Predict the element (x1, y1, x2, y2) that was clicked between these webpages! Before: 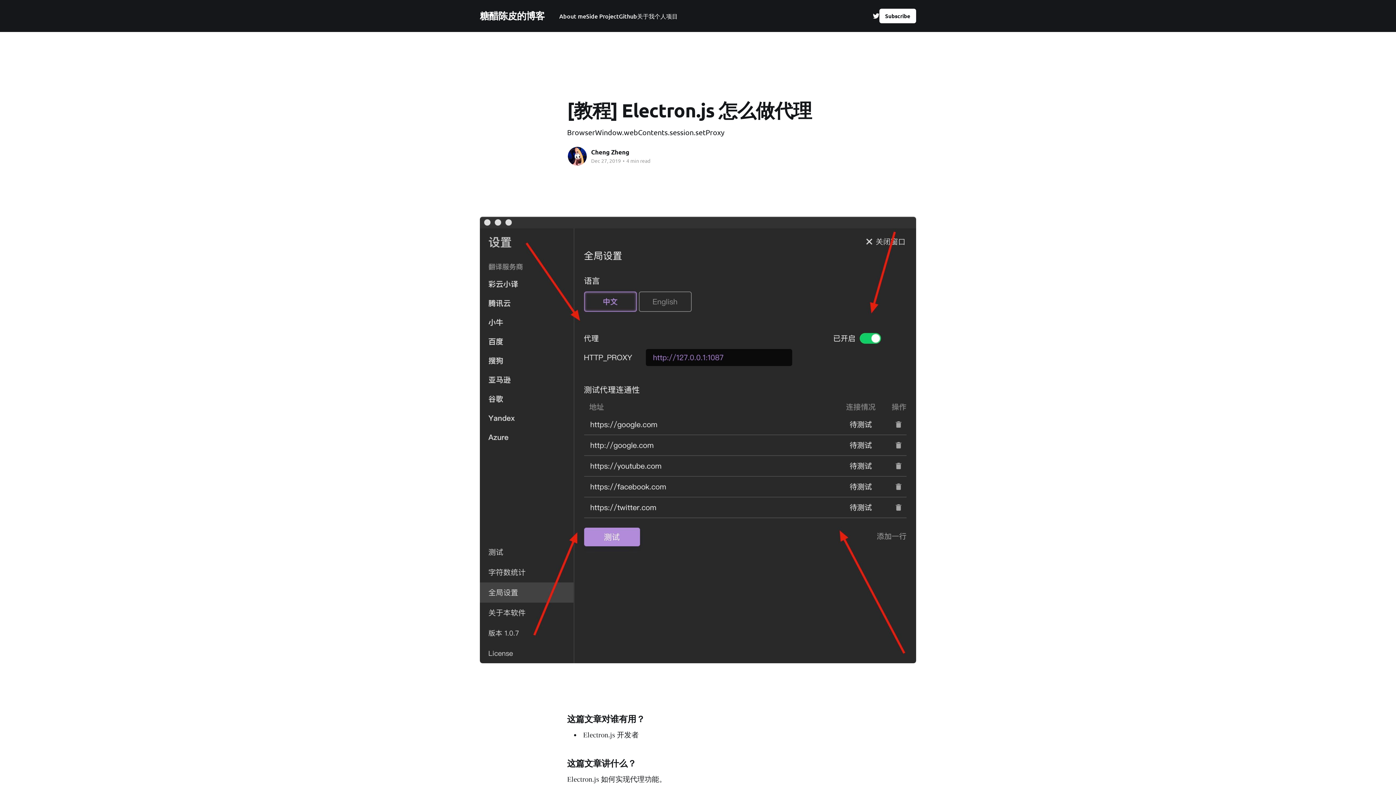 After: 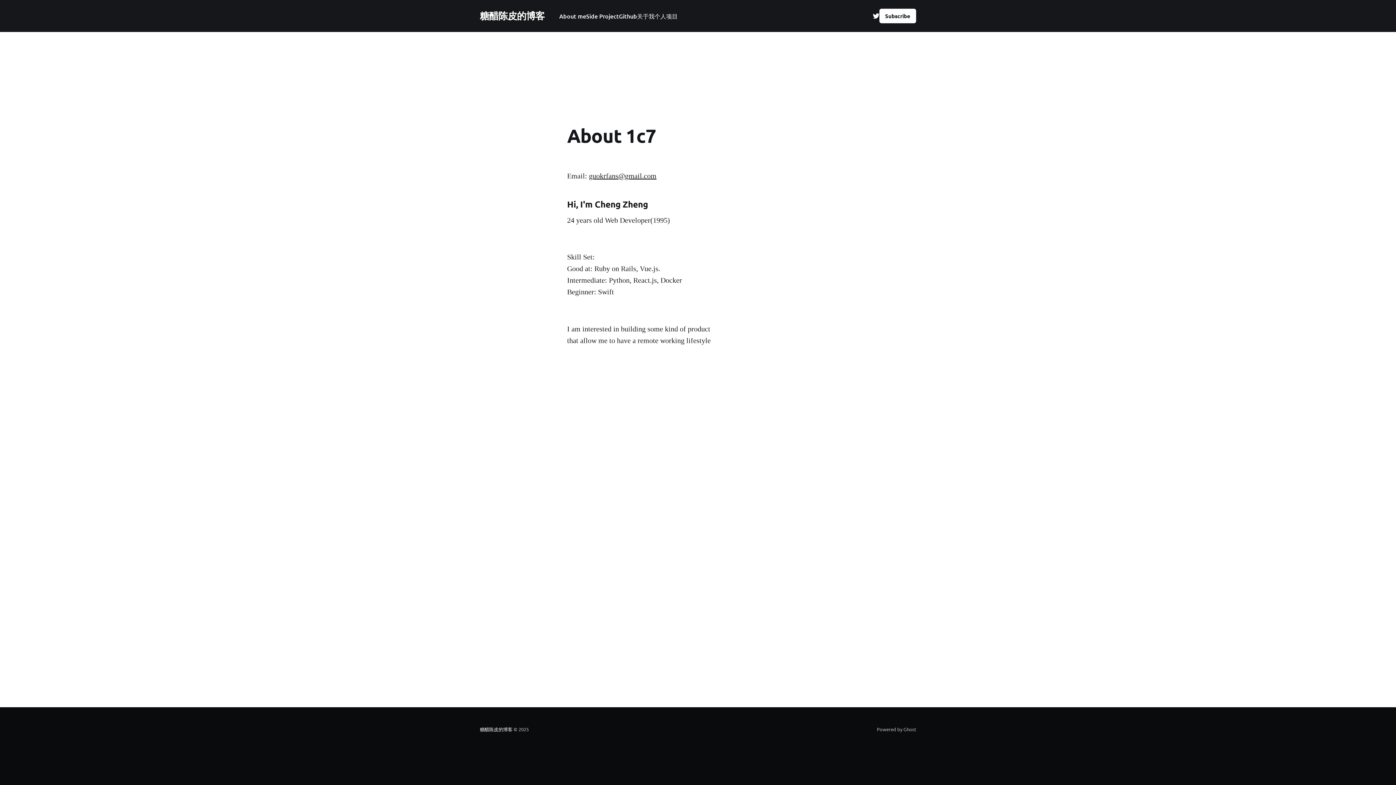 Action: bbox: (559, 11, 586, 21) label: About me